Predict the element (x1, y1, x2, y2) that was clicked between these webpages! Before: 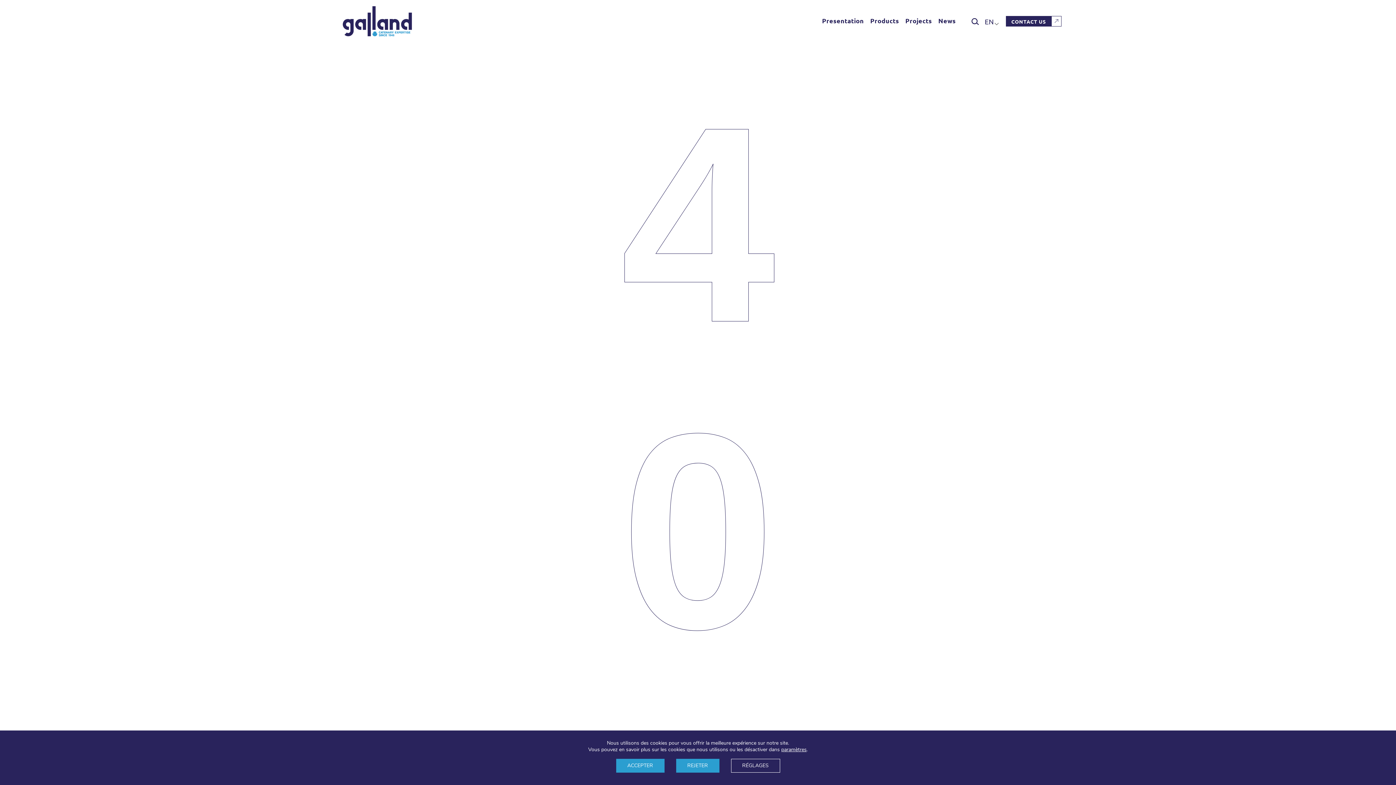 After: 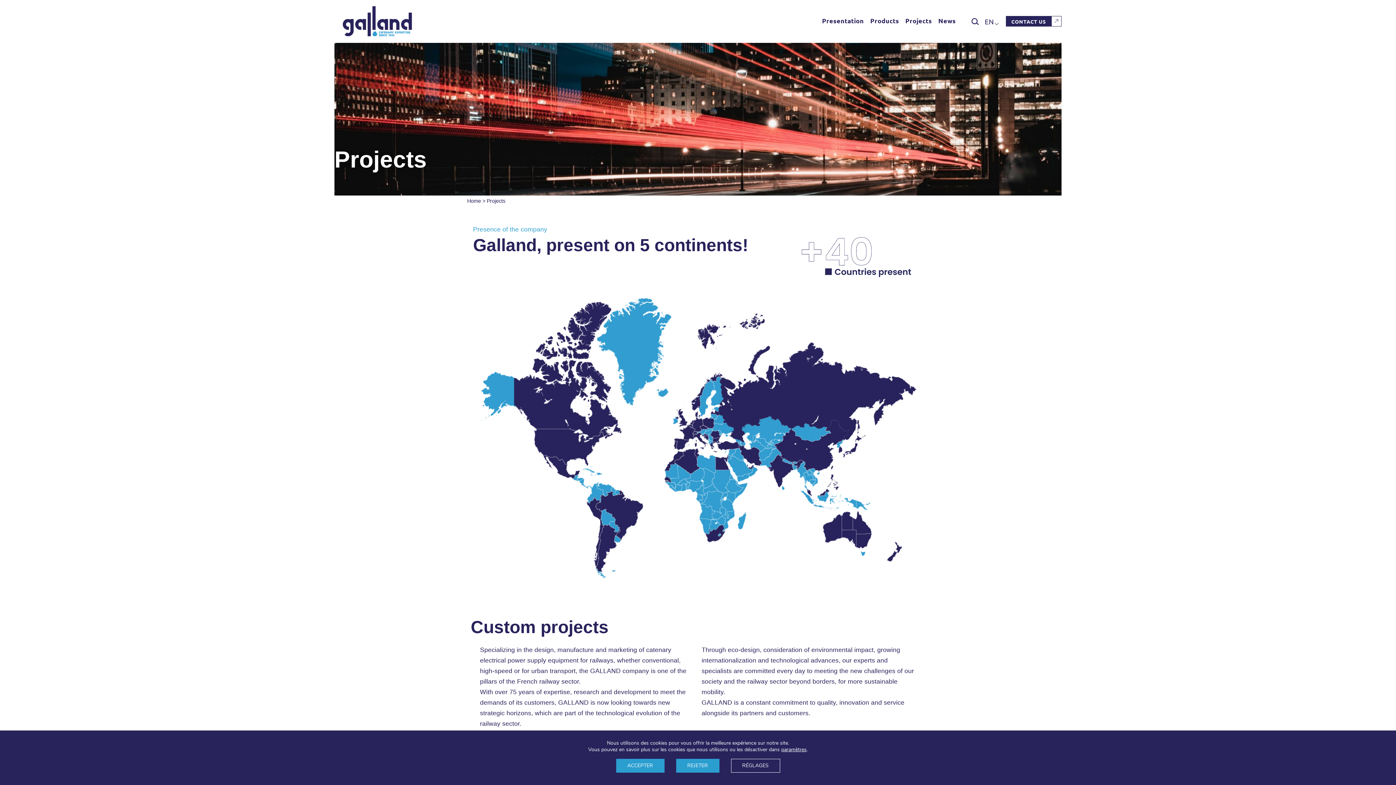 Action: label: Projects bbox: (905, 17, 932, 25)